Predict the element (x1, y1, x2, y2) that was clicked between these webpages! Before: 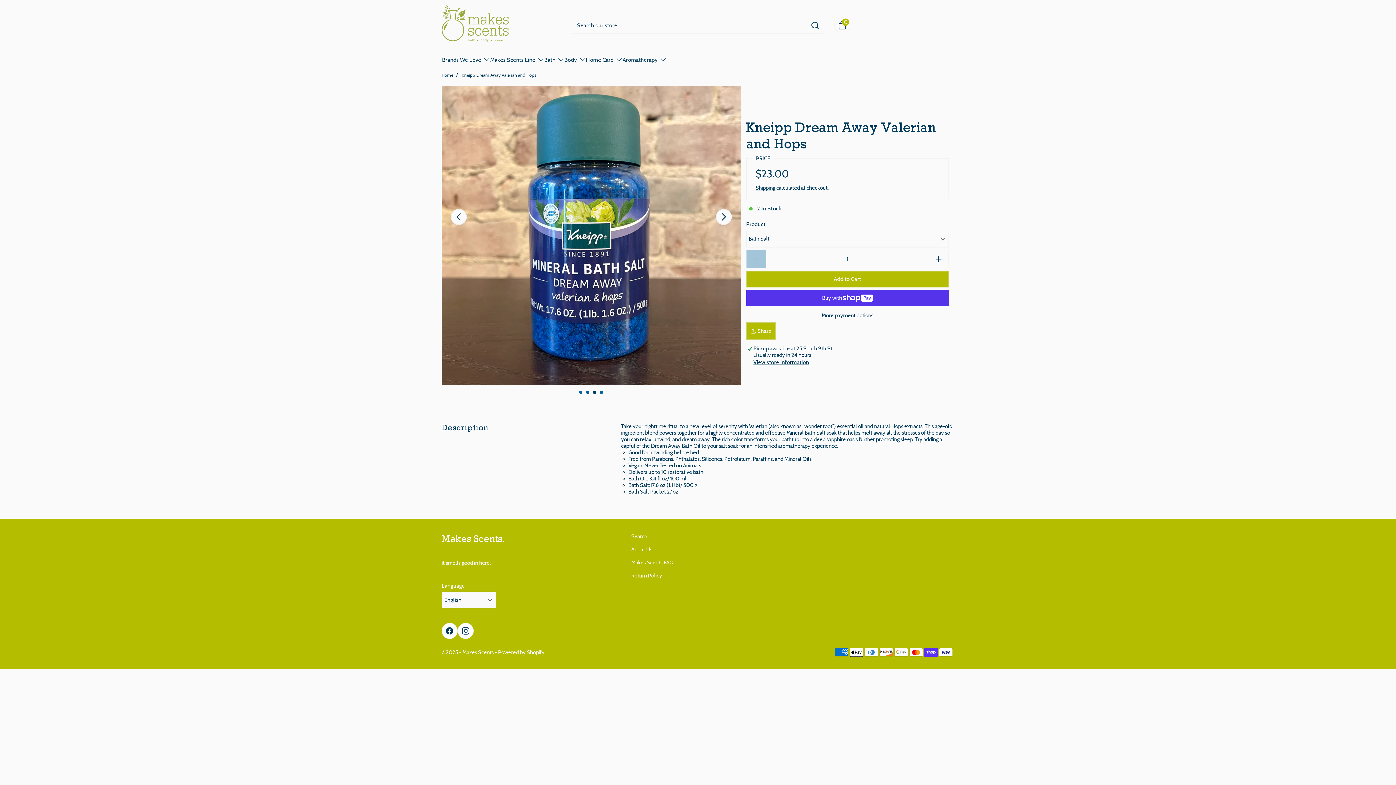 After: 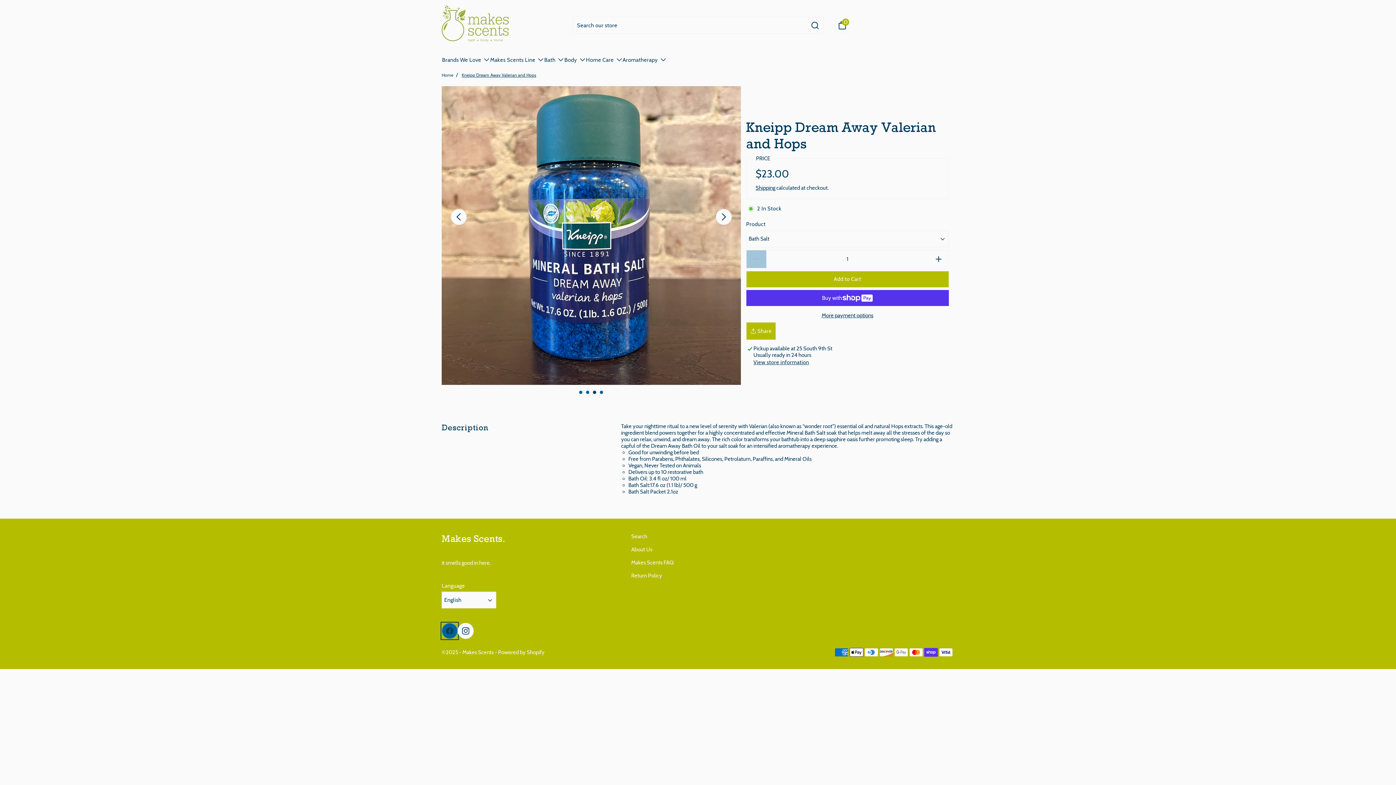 Action: bbox: (441, 623, 457, 639)